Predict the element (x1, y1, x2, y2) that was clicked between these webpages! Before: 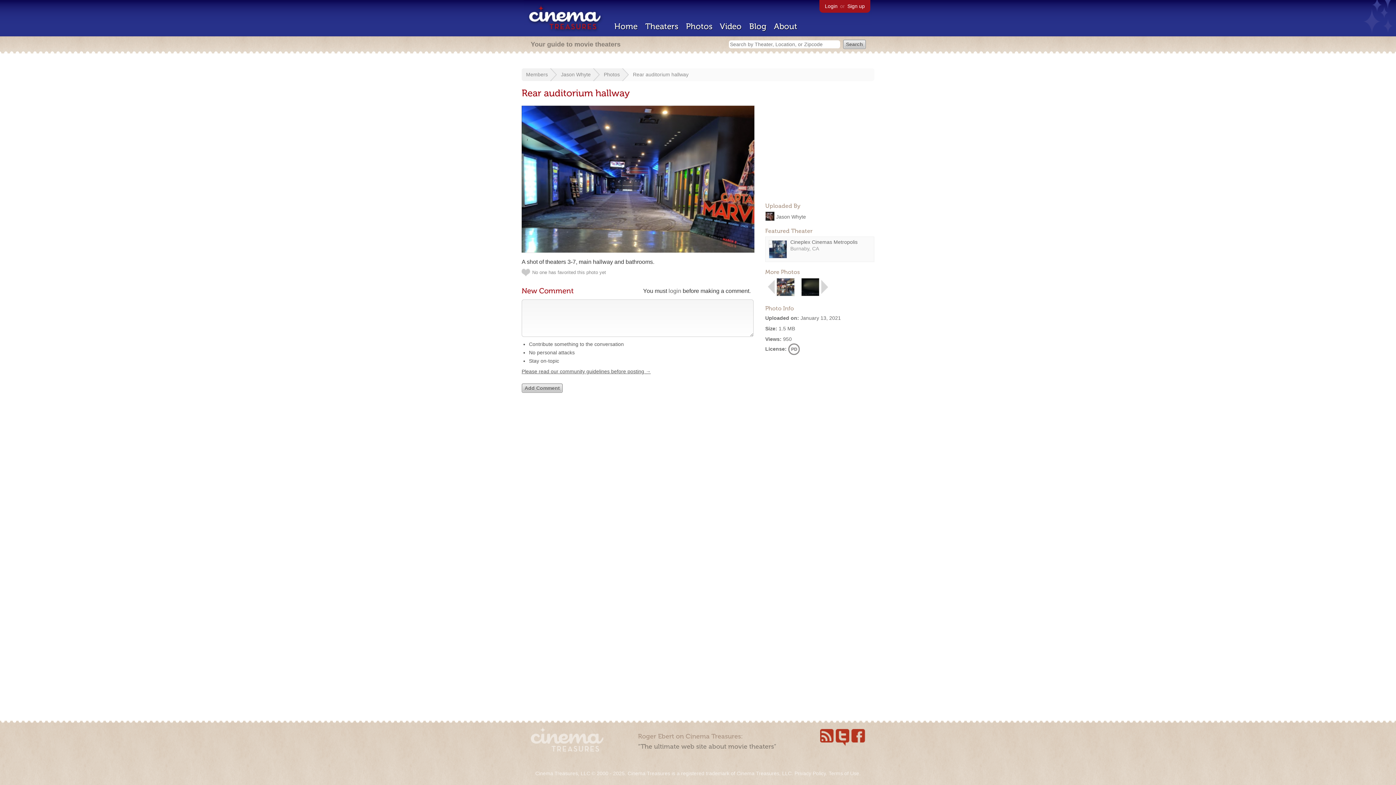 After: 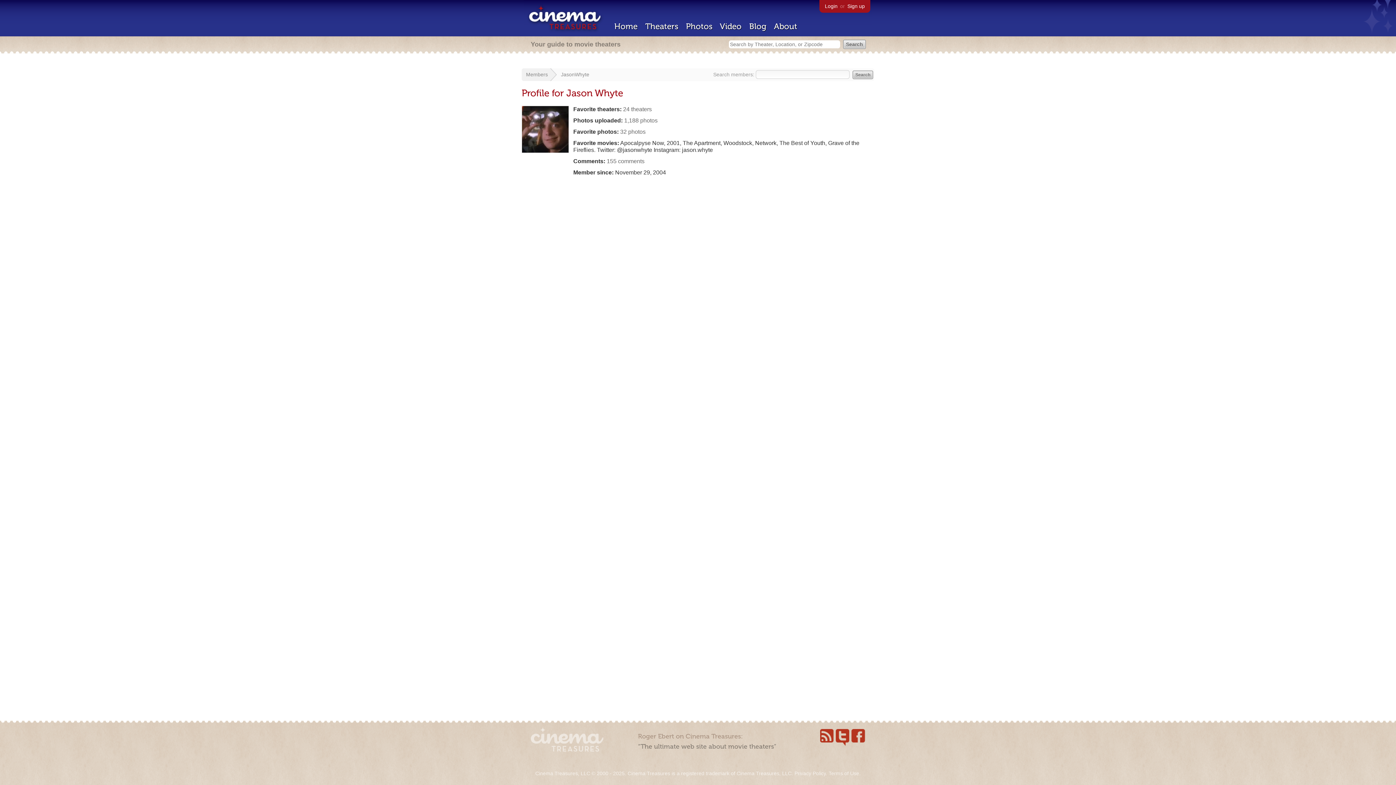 Action: bbox: (765, 214, 774, 219)